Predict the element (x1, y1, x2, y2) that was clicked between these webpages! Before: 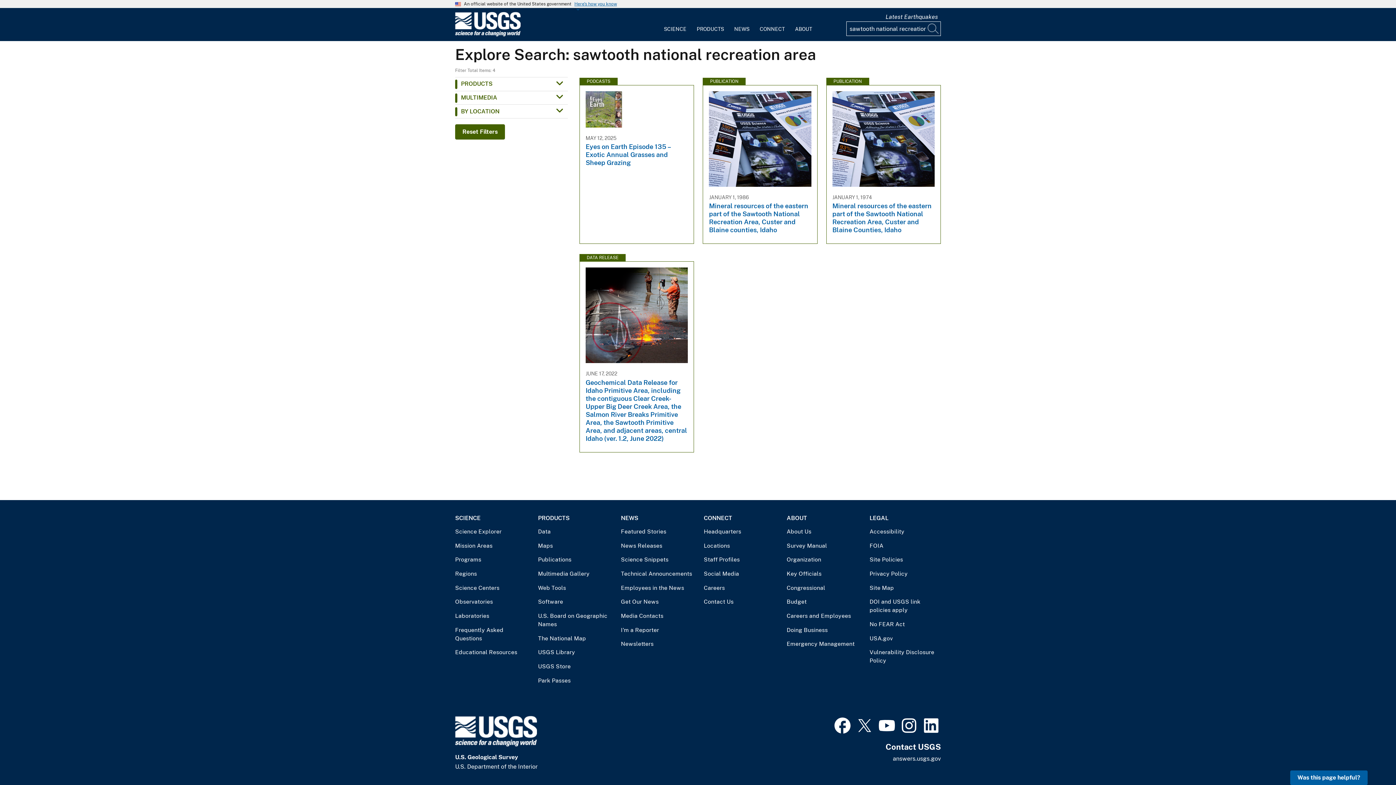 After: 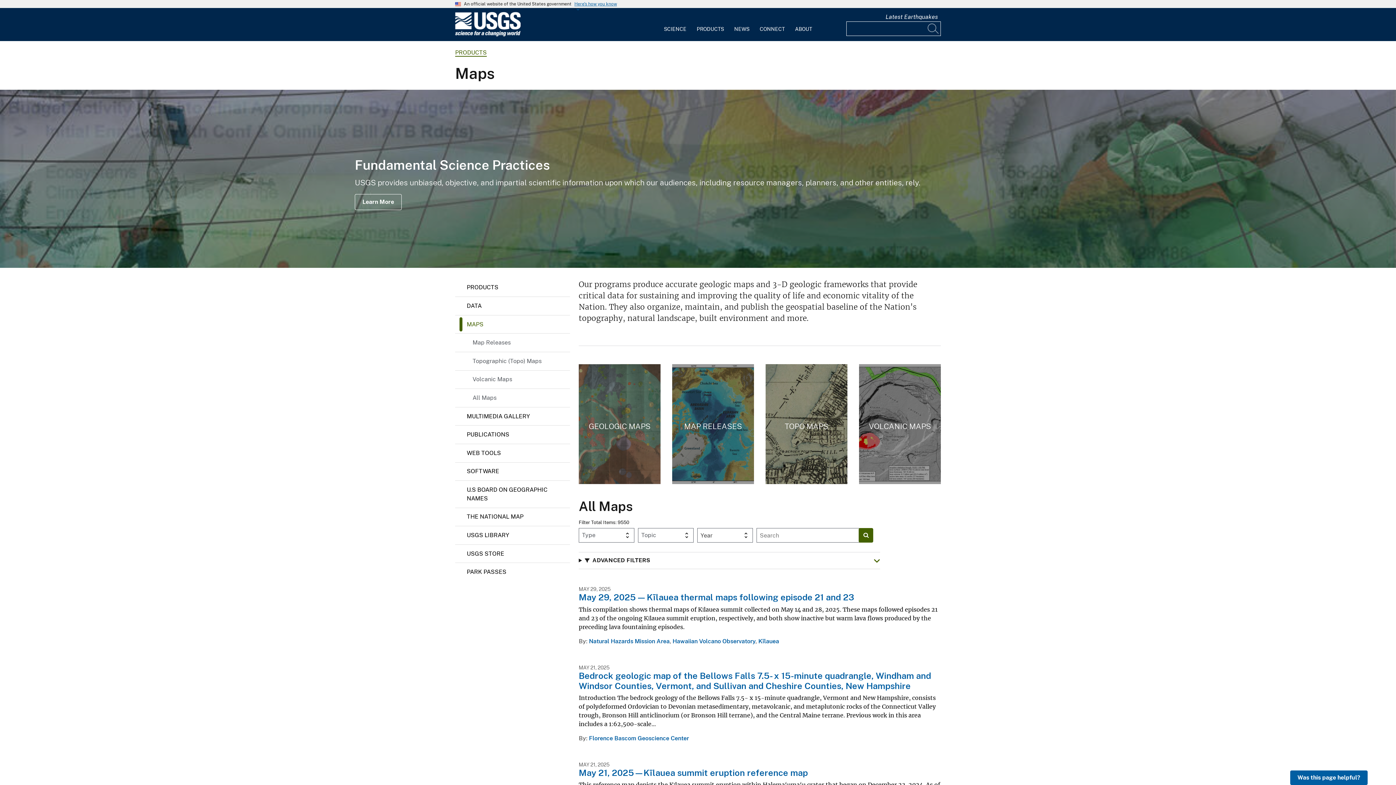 Action: bbox: (538, 541, 609, 550) label: Maps